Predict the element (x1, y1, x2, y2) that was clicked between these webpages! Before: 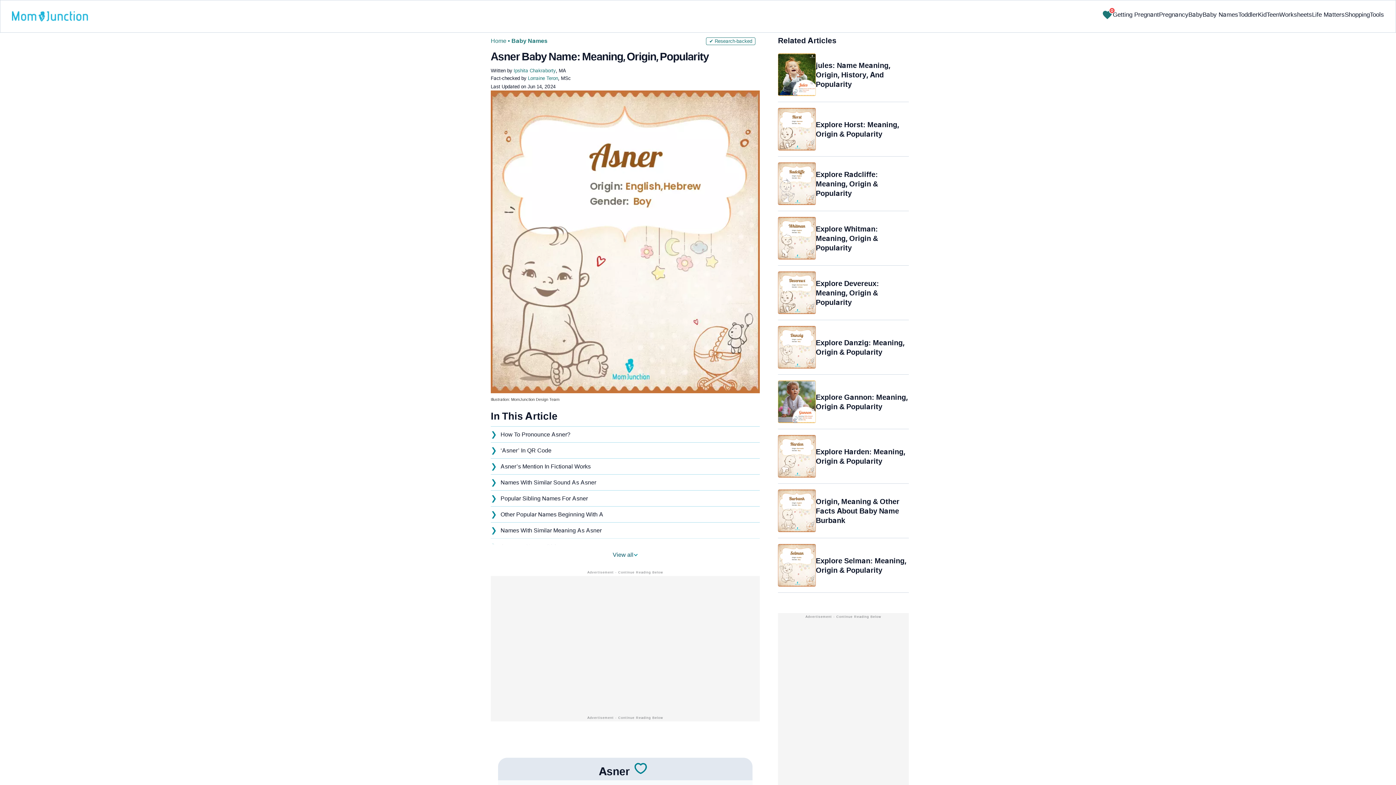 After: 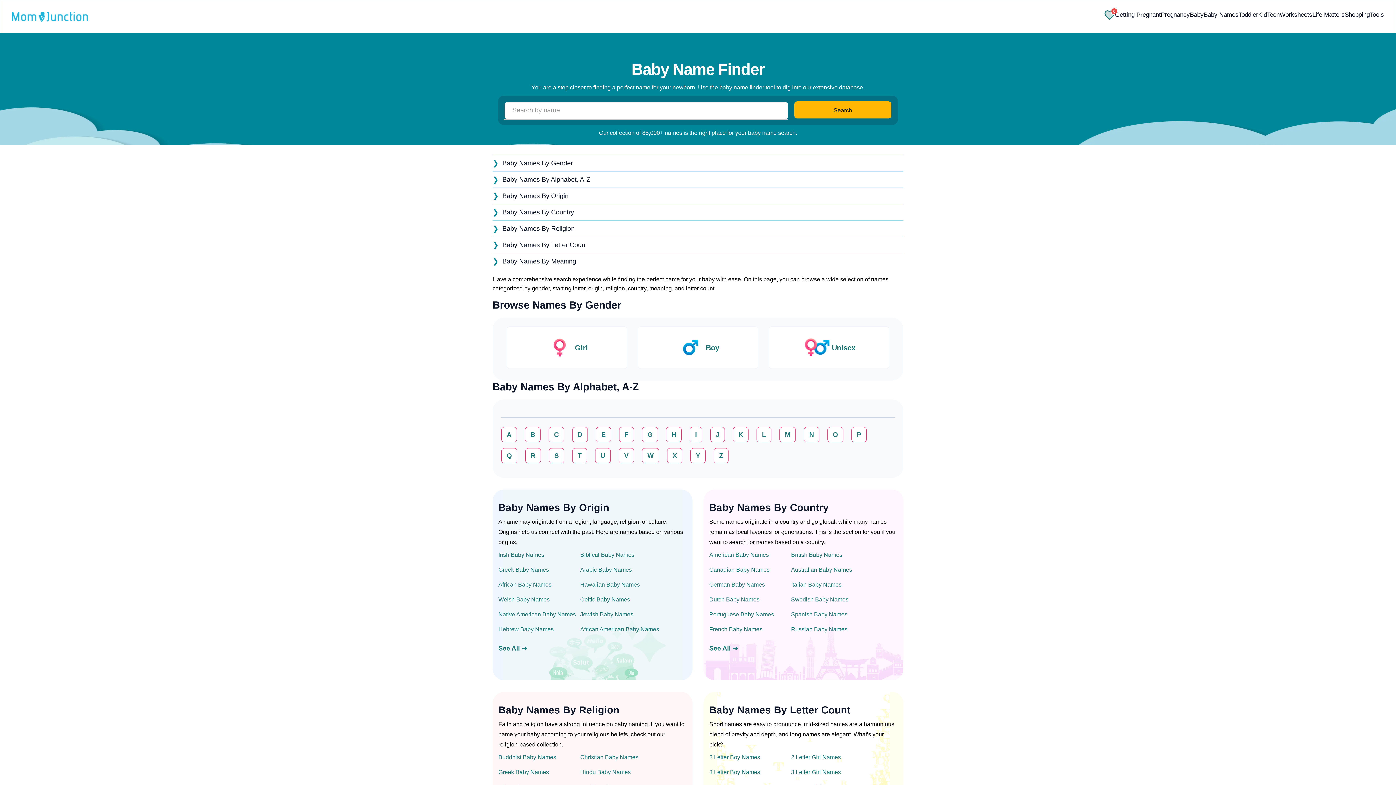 Action: label: Baby Names bbox: (511, 37, 547, 44)